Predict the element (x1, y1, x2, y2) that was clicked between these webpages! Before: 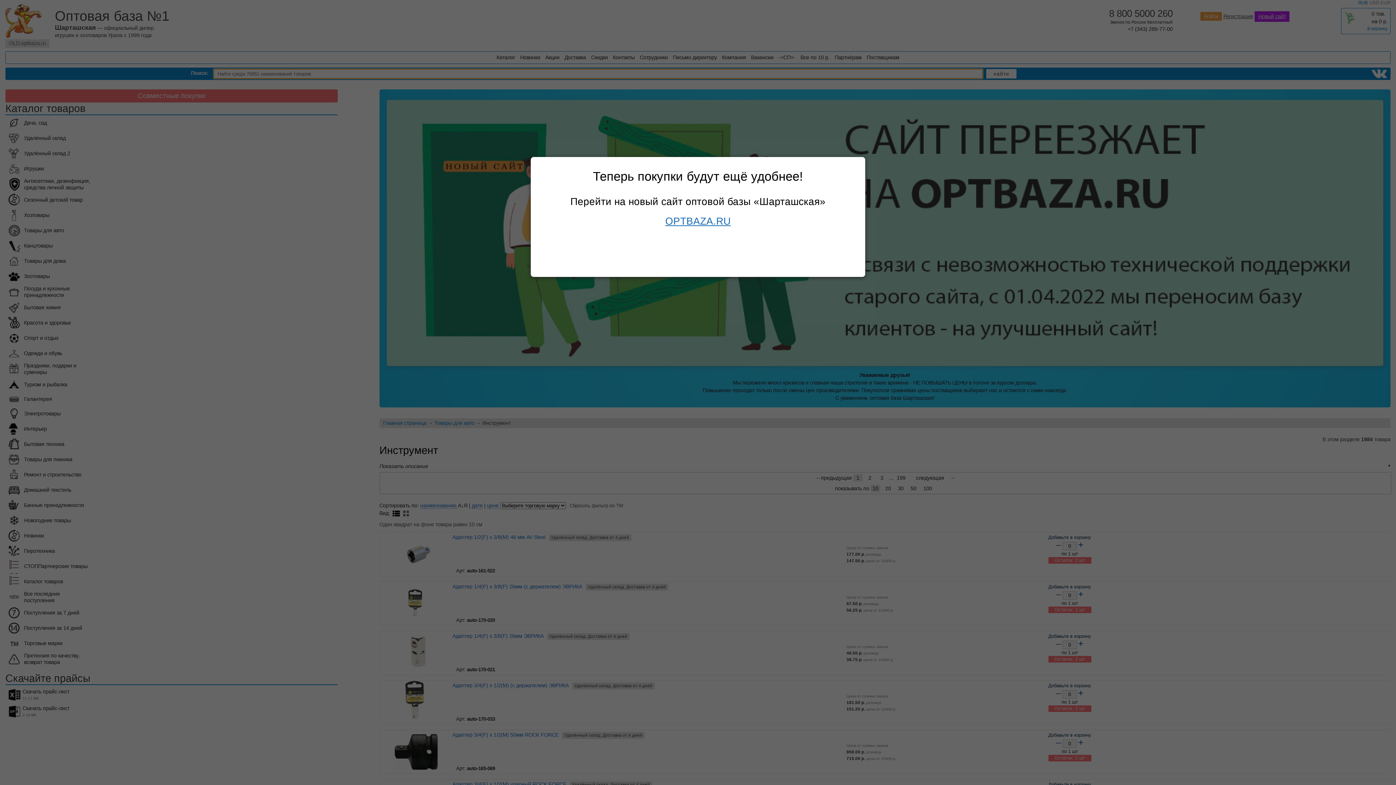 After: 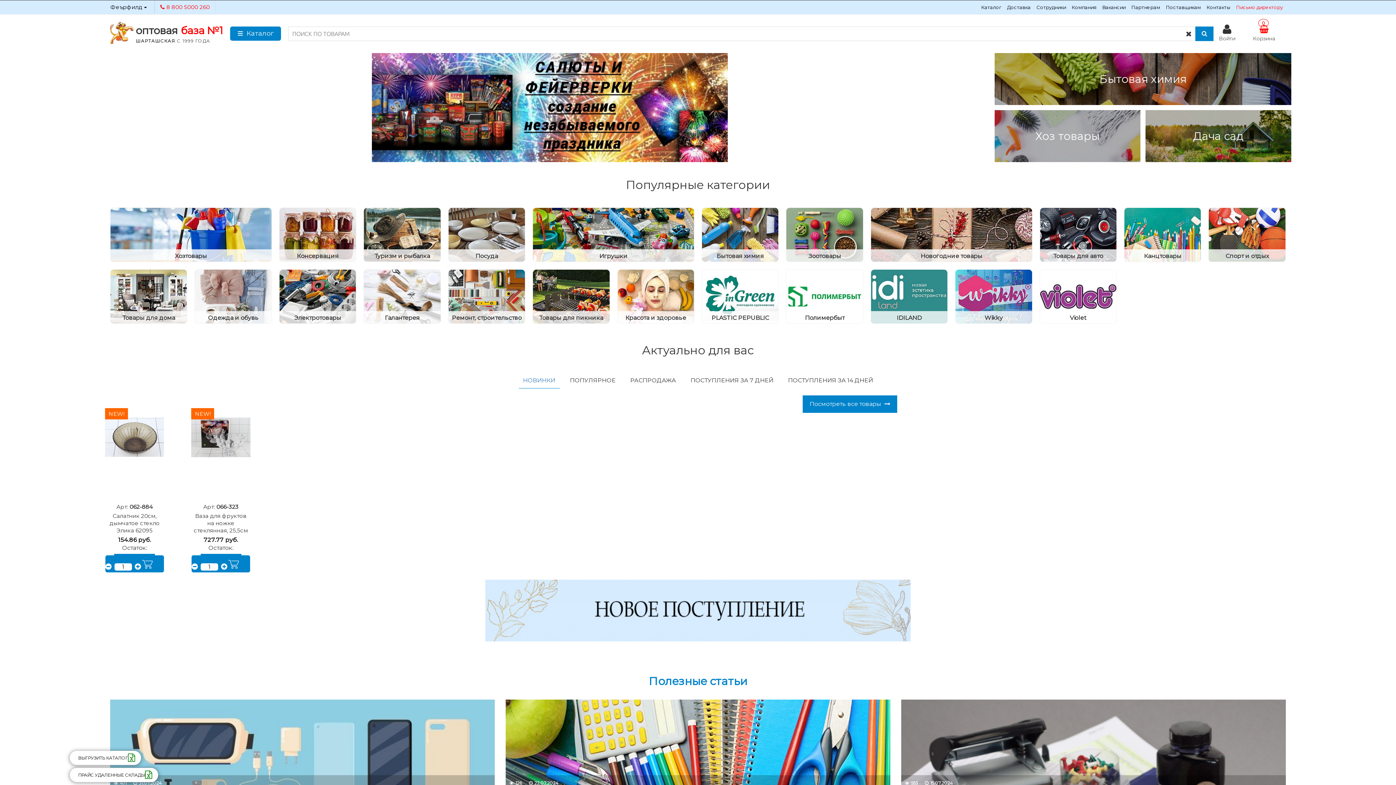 Action: label: OPTBAZA.RU bbox: (665, 215, 730, 226)